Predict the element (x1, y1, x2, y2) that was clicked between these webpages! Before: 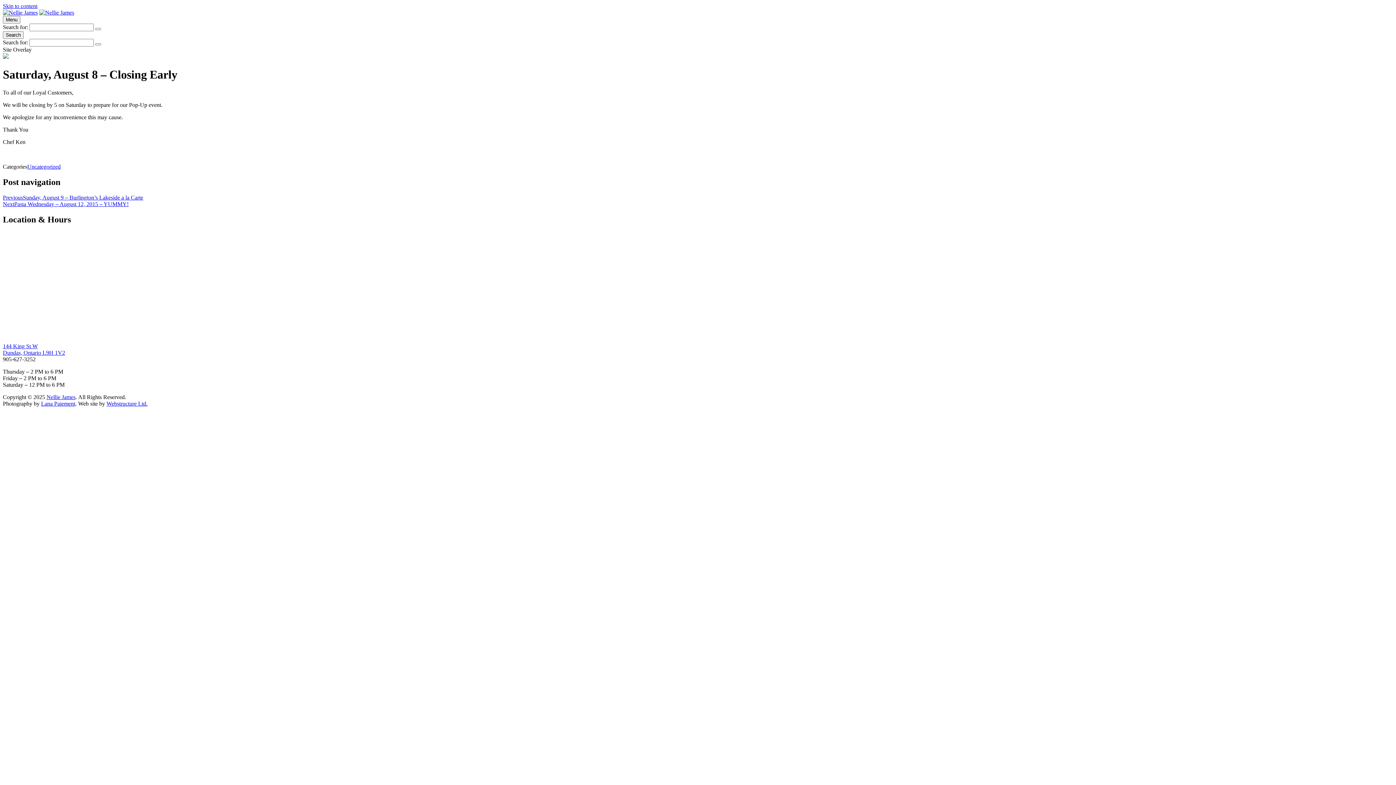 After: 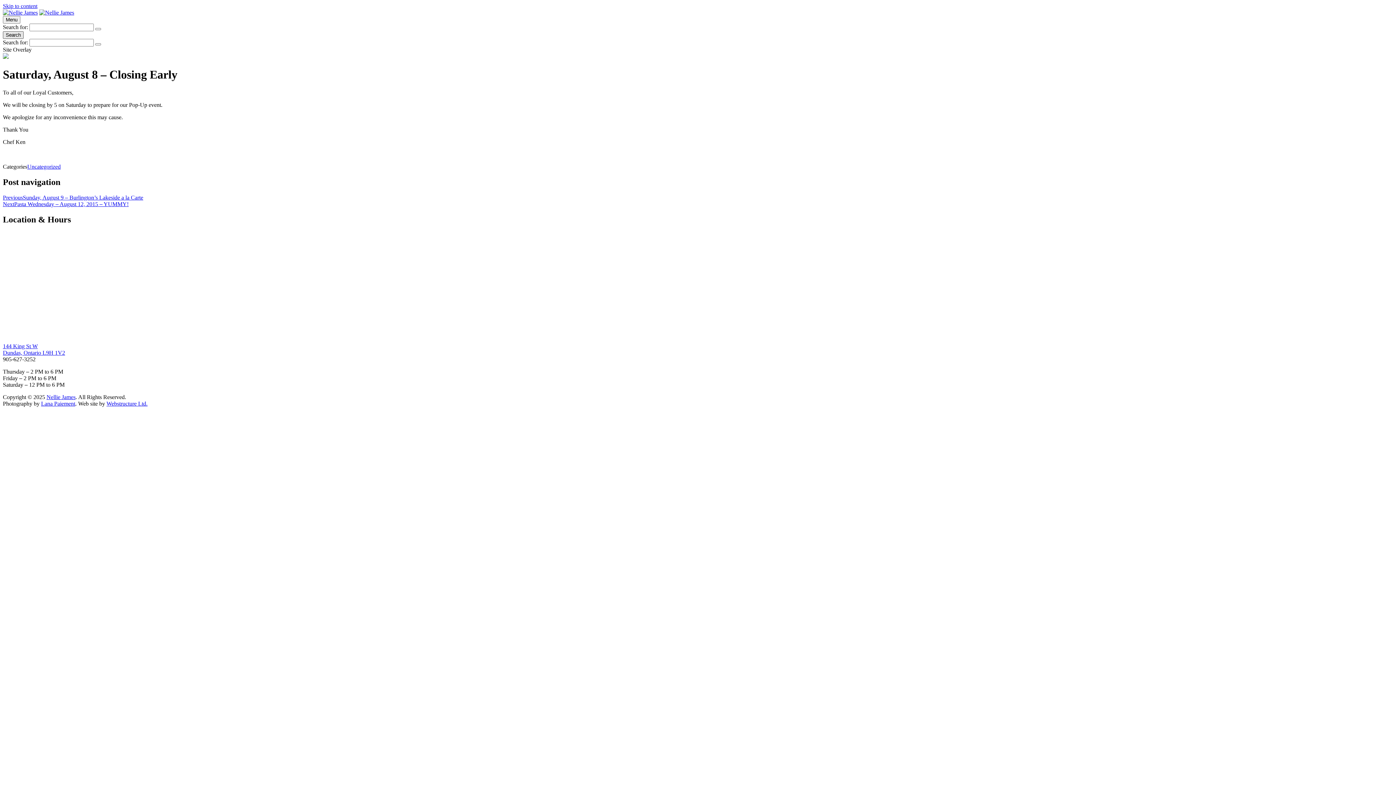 Action: label: Search bbox: (2, 31, 23, 38)